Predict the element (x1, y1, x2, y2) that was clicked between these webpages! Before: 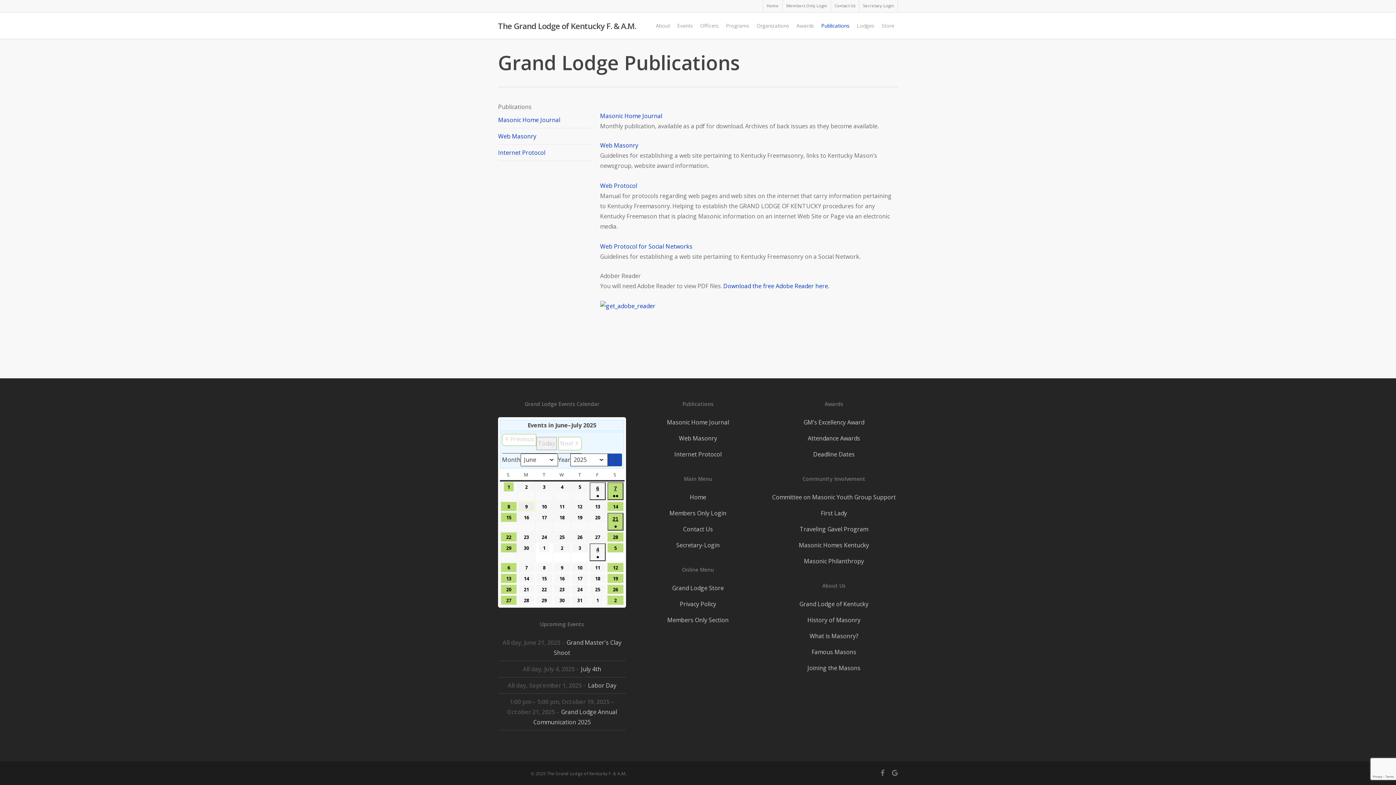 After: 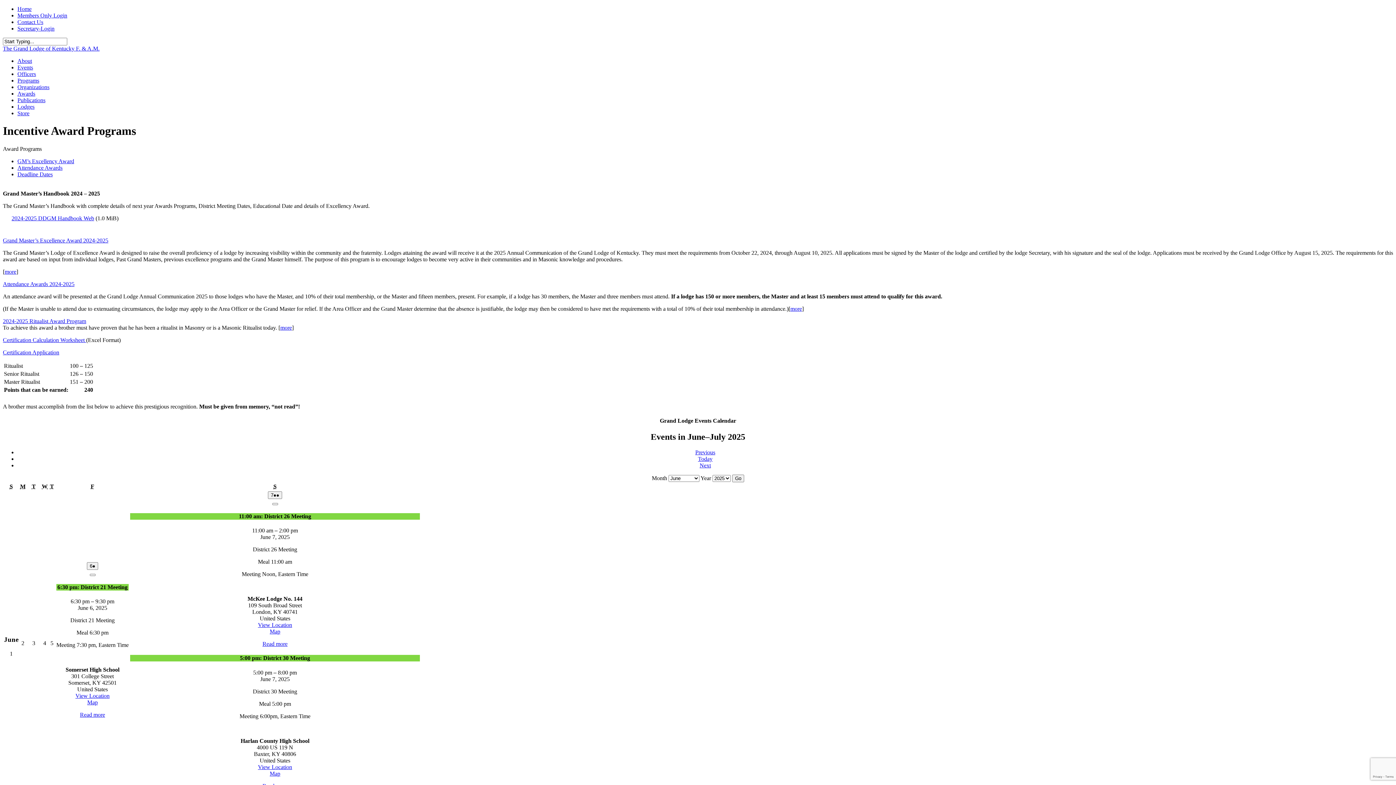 Action: bbox: (793, 23, 817, 28) label: Awards